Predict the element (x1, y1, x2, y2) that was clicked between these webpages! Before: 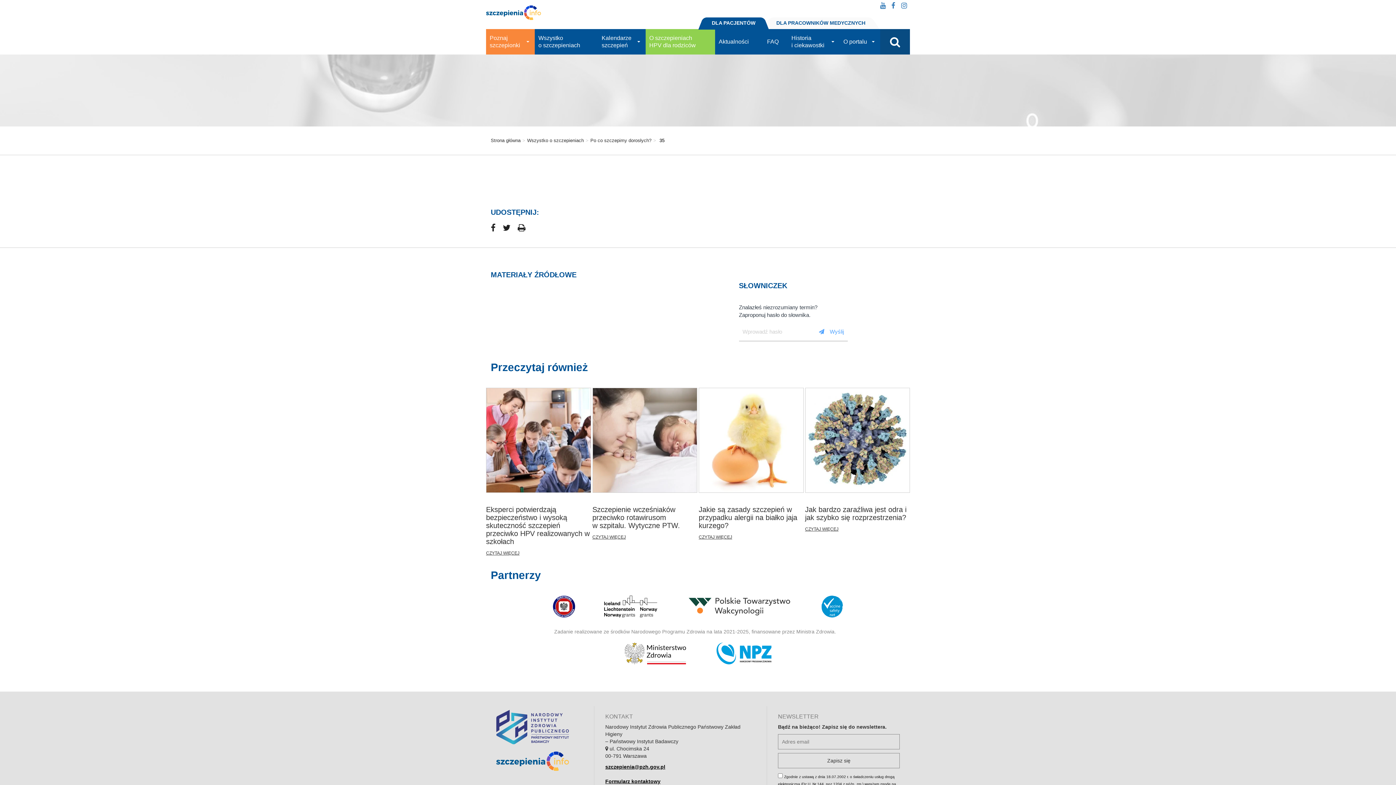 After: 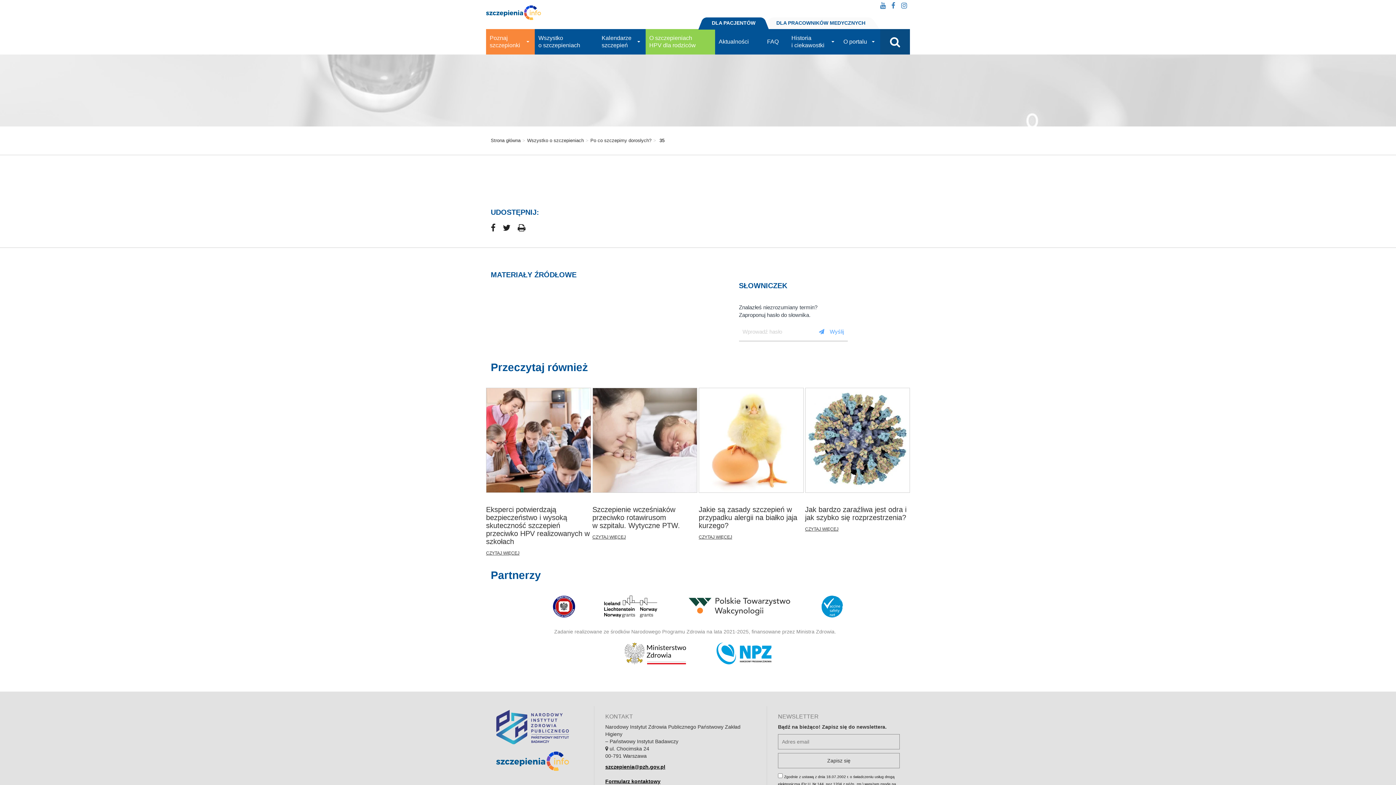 Action: label: Wyślij bbox: (815, 322, 847, 341)